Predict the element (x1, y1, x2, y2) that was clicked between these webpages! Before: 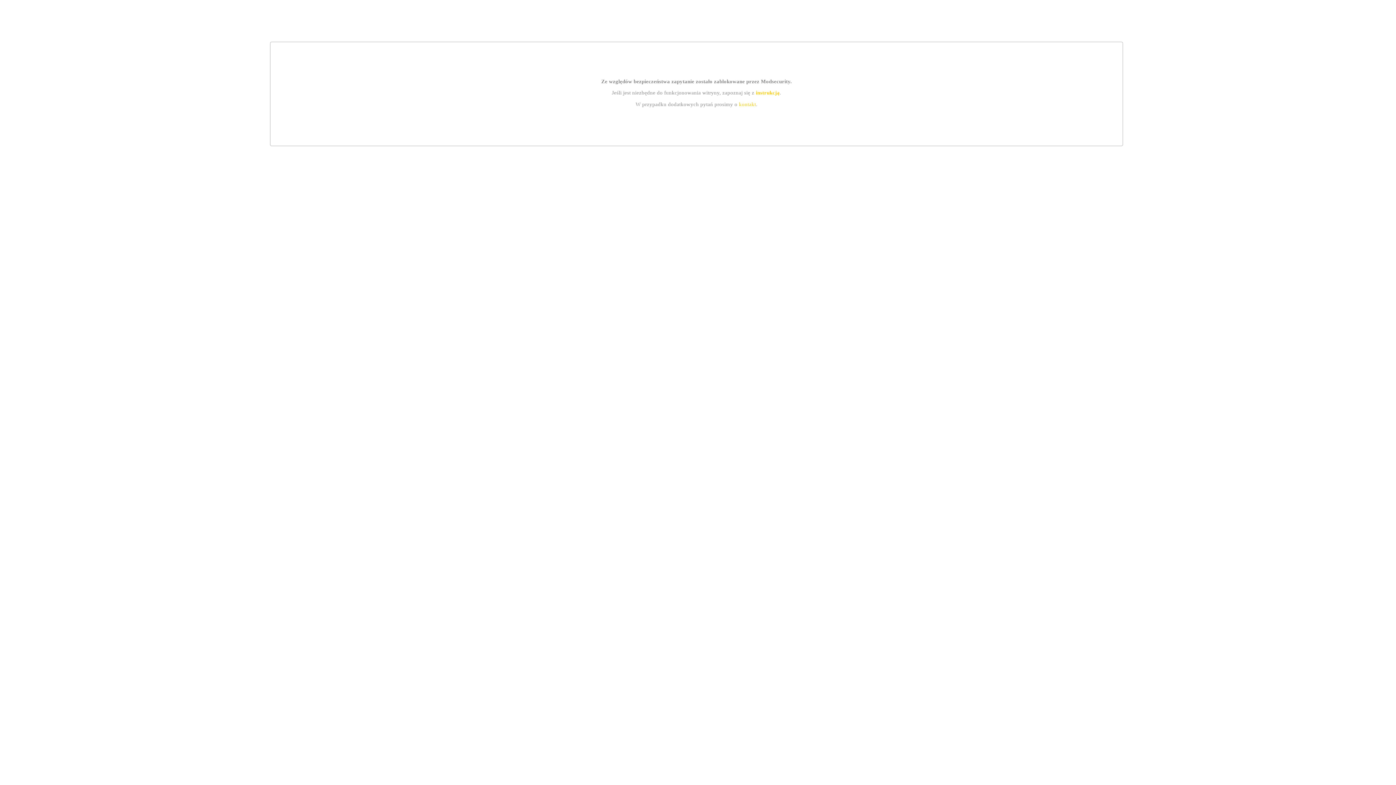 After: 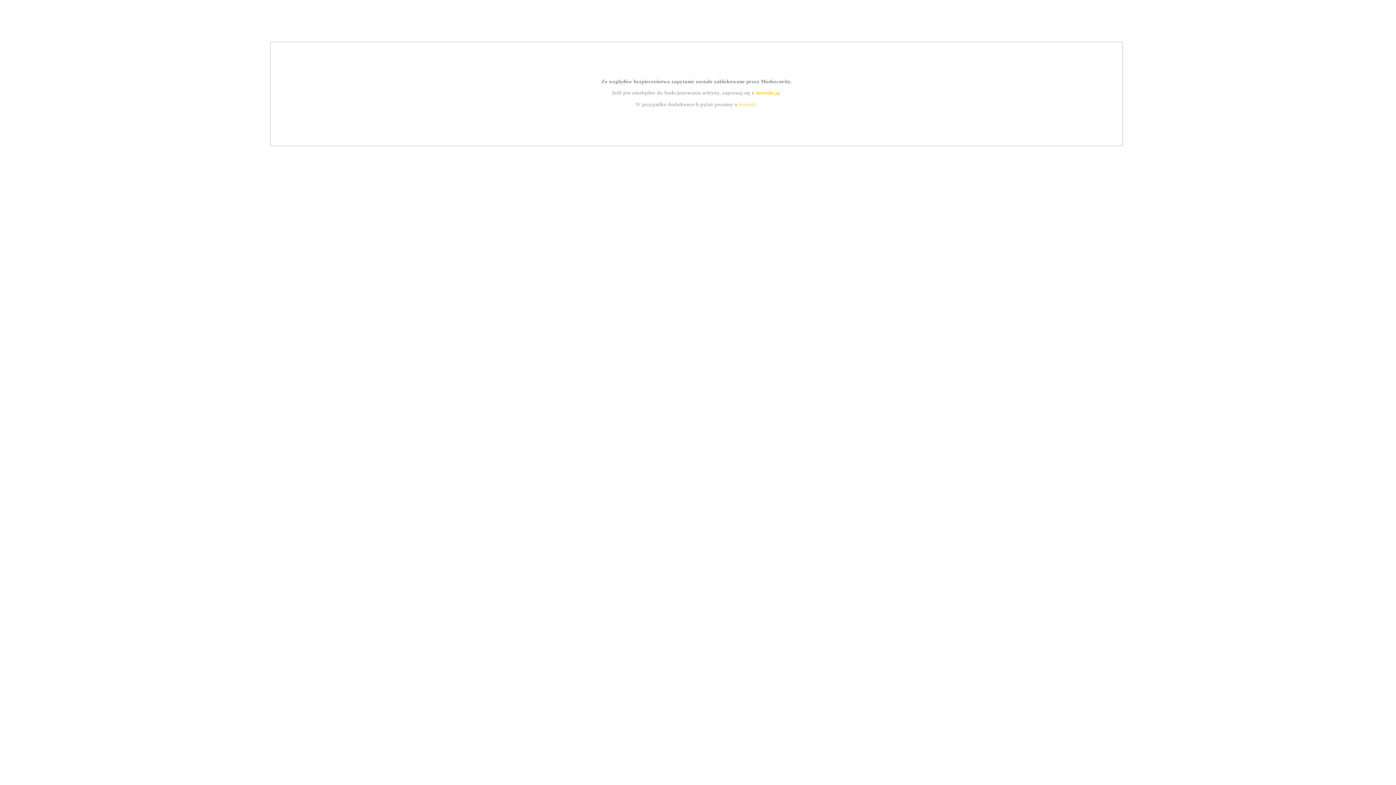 Action: bbox: (755, 89, 779, 95) label: instrukcją